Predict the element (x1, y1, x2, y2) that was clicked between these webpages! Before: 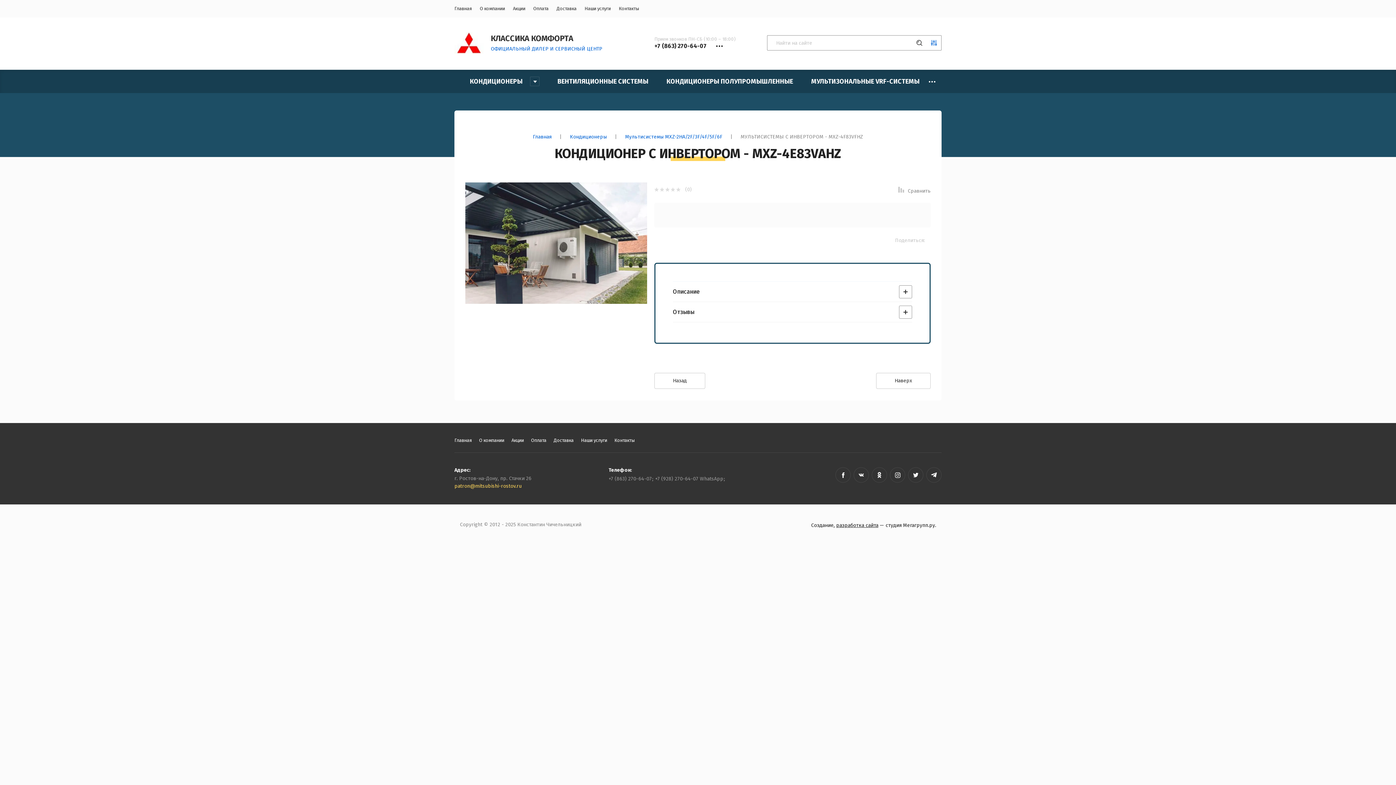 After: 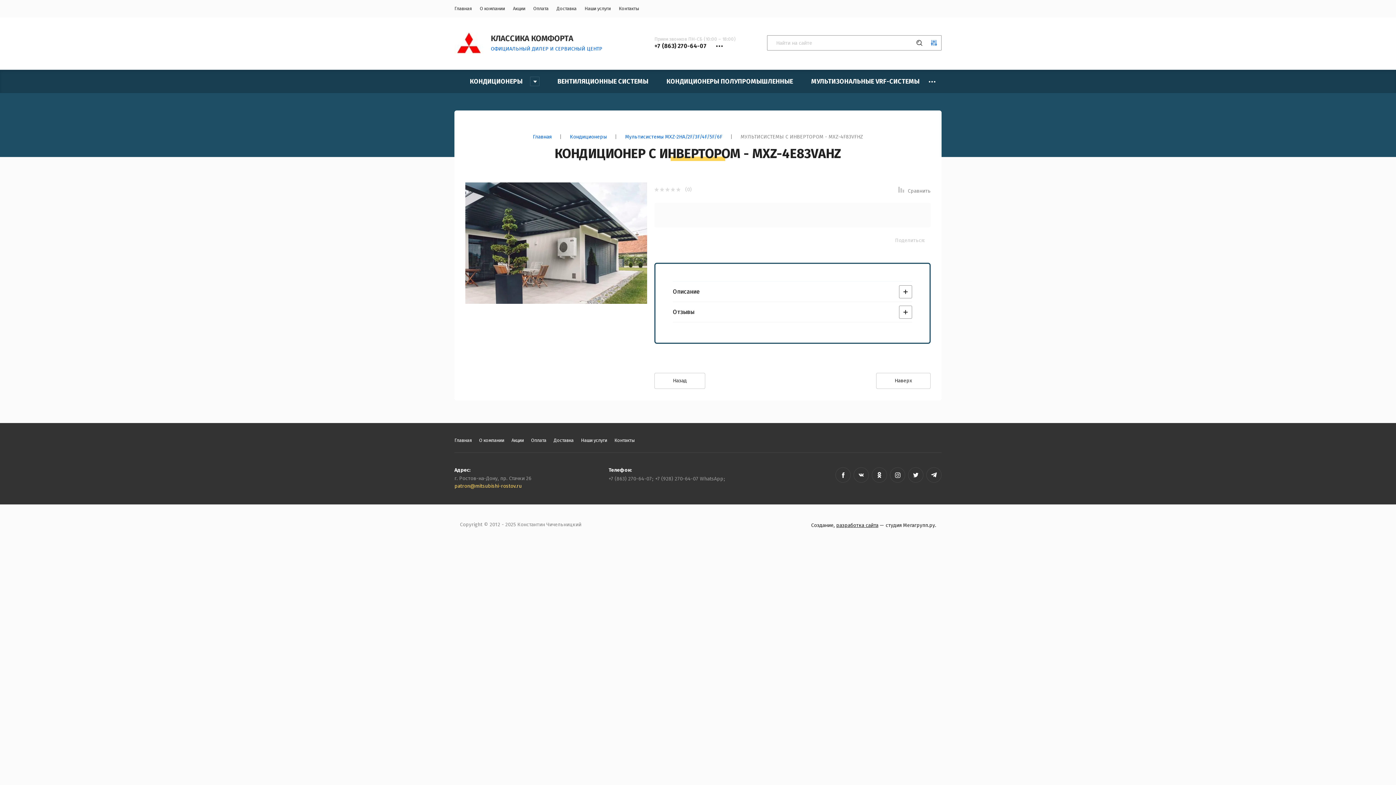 Action: bbox: (655, 475, 725, 482) label: +7 (928) 270-64-07 WhatsApp